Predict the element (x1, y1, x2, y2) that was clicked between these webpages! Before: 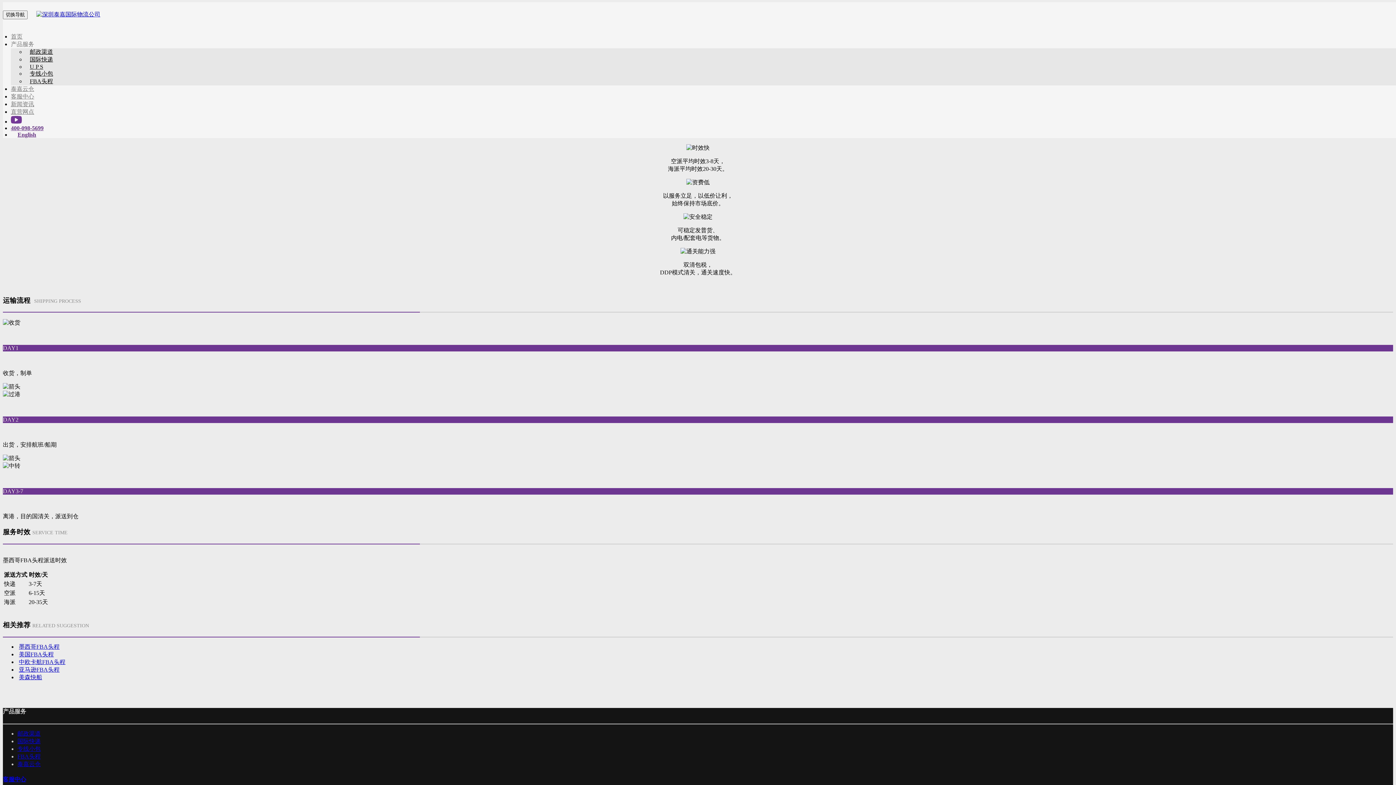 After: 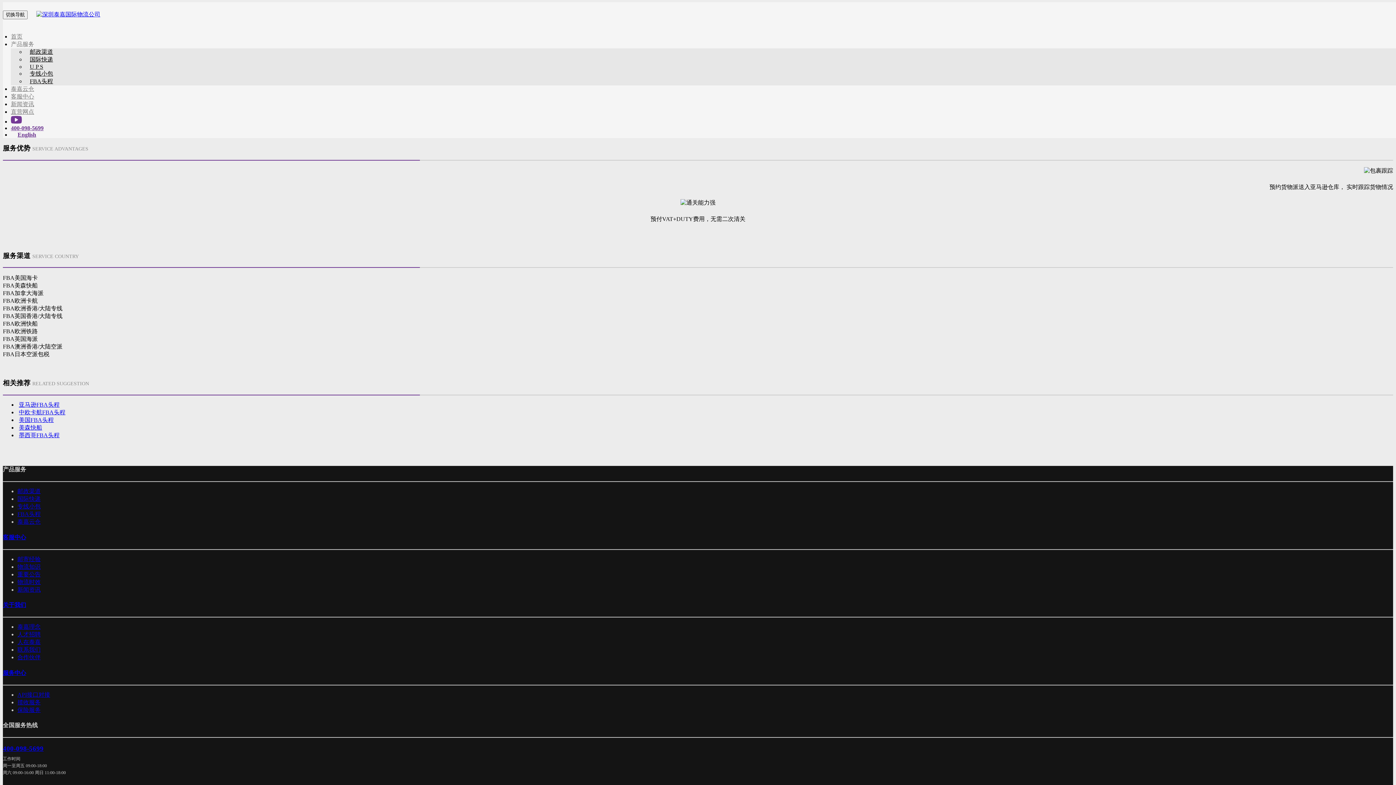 Action: label: 亚马逊FBA头程 bbox: (18, 666, 59, 673)